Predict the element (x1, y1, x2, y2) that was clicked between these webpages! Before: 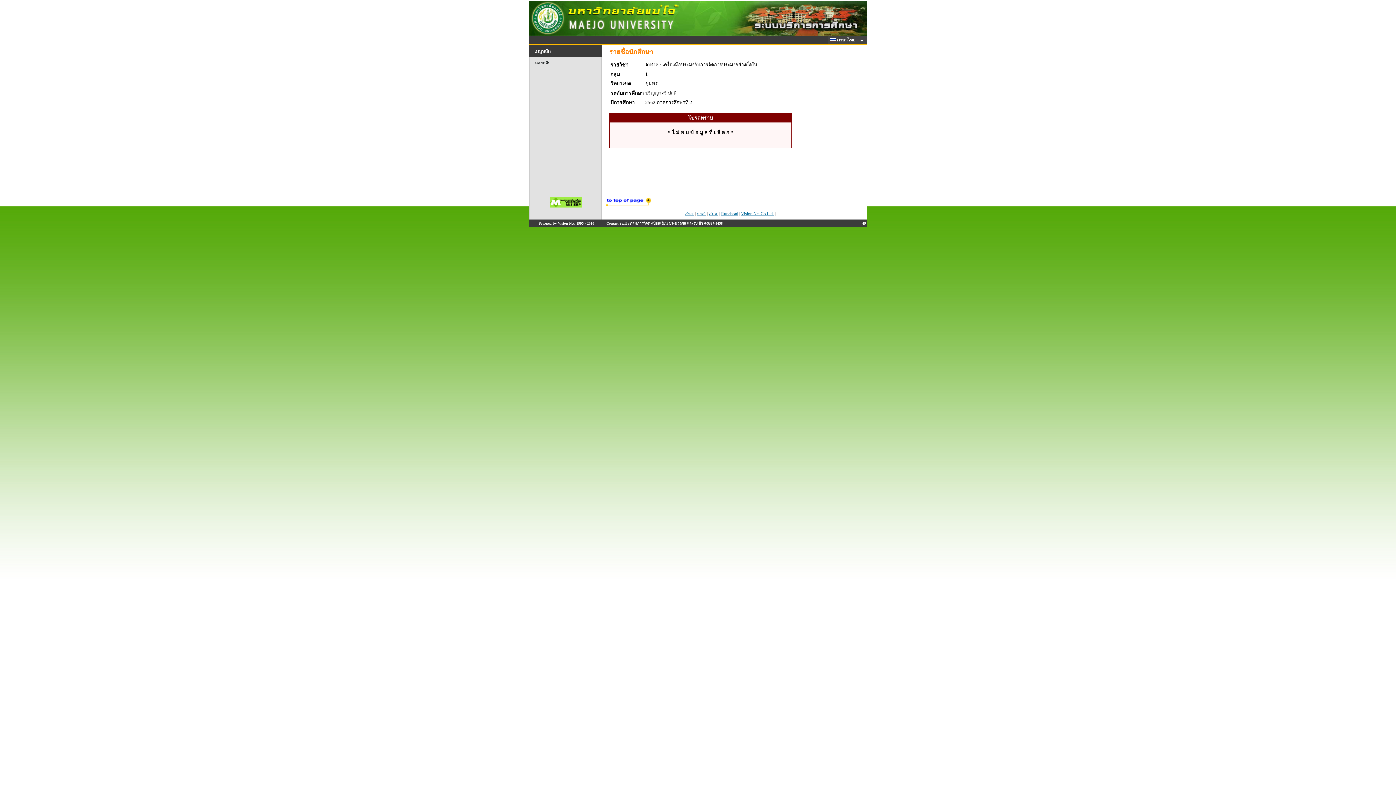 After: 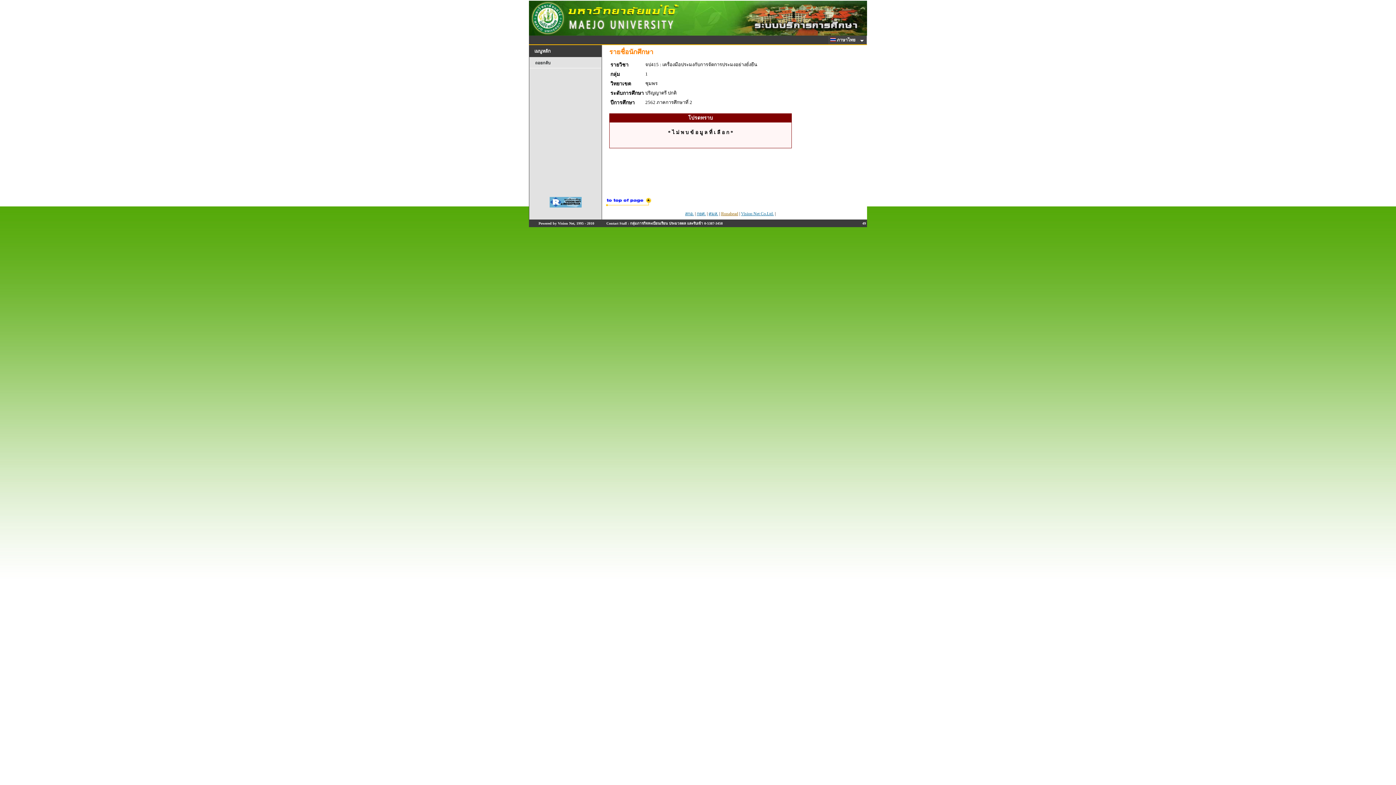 Action: label: Runahead bbox: (721, 211, 738, 216)